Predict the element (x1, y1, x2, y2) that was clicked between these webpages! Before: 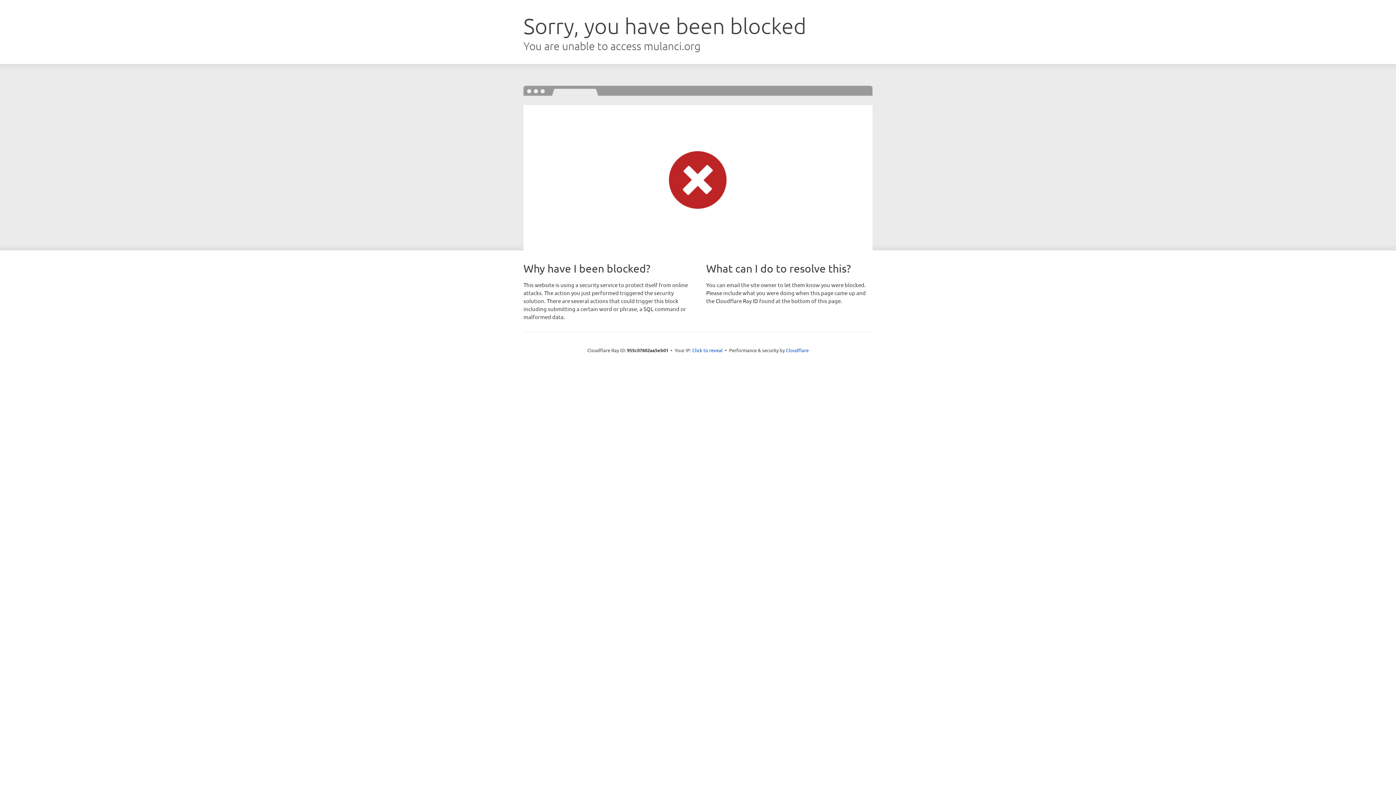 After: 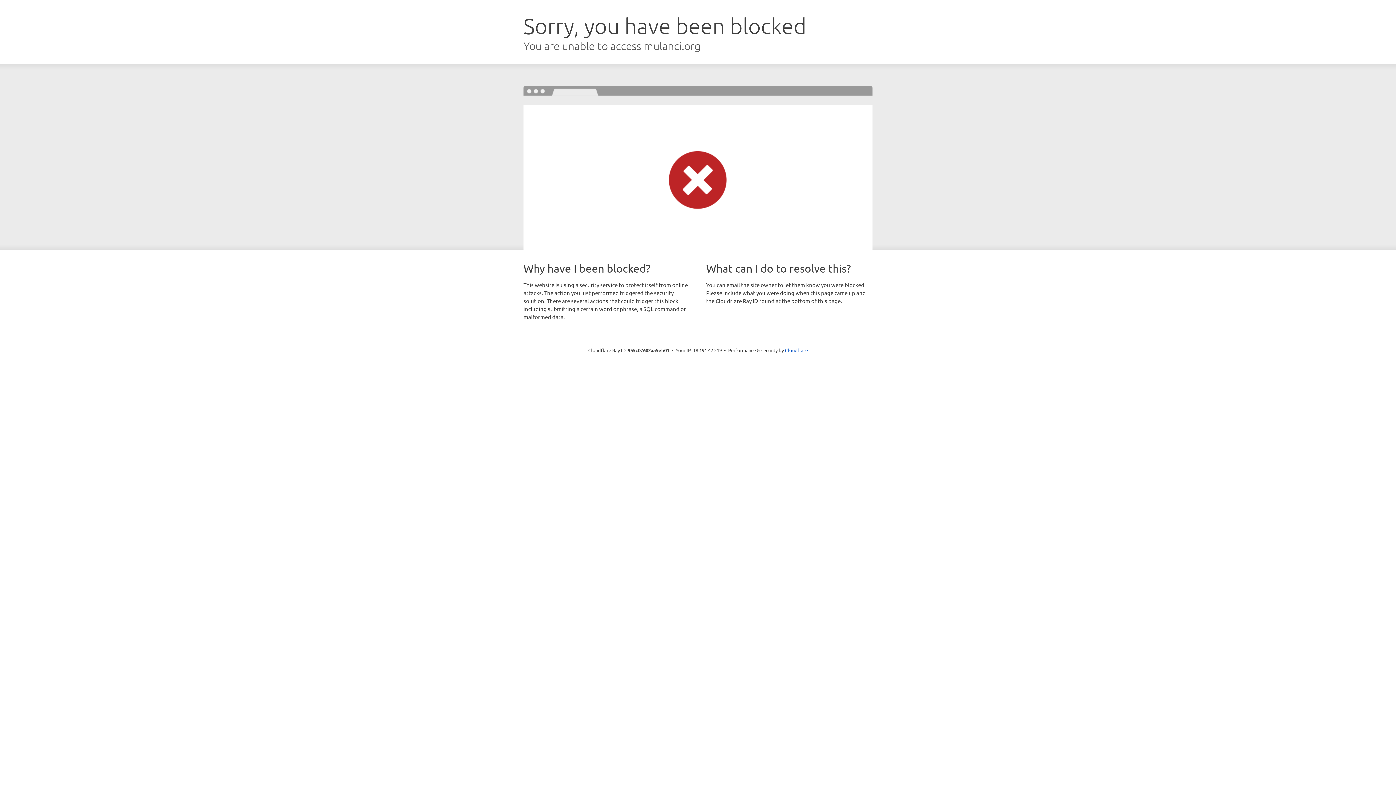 Action: bbox: (692, 346, 722, 353) label: Click to reveal